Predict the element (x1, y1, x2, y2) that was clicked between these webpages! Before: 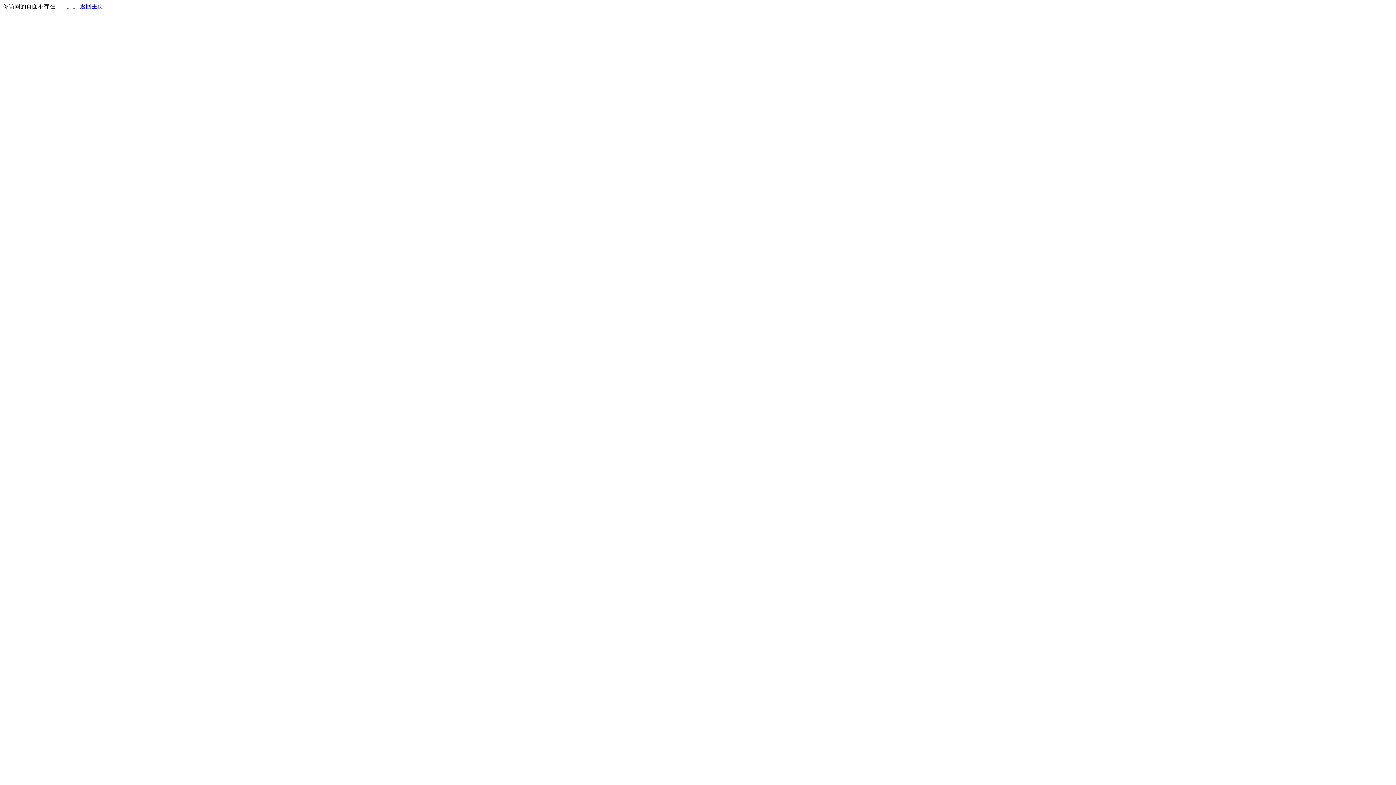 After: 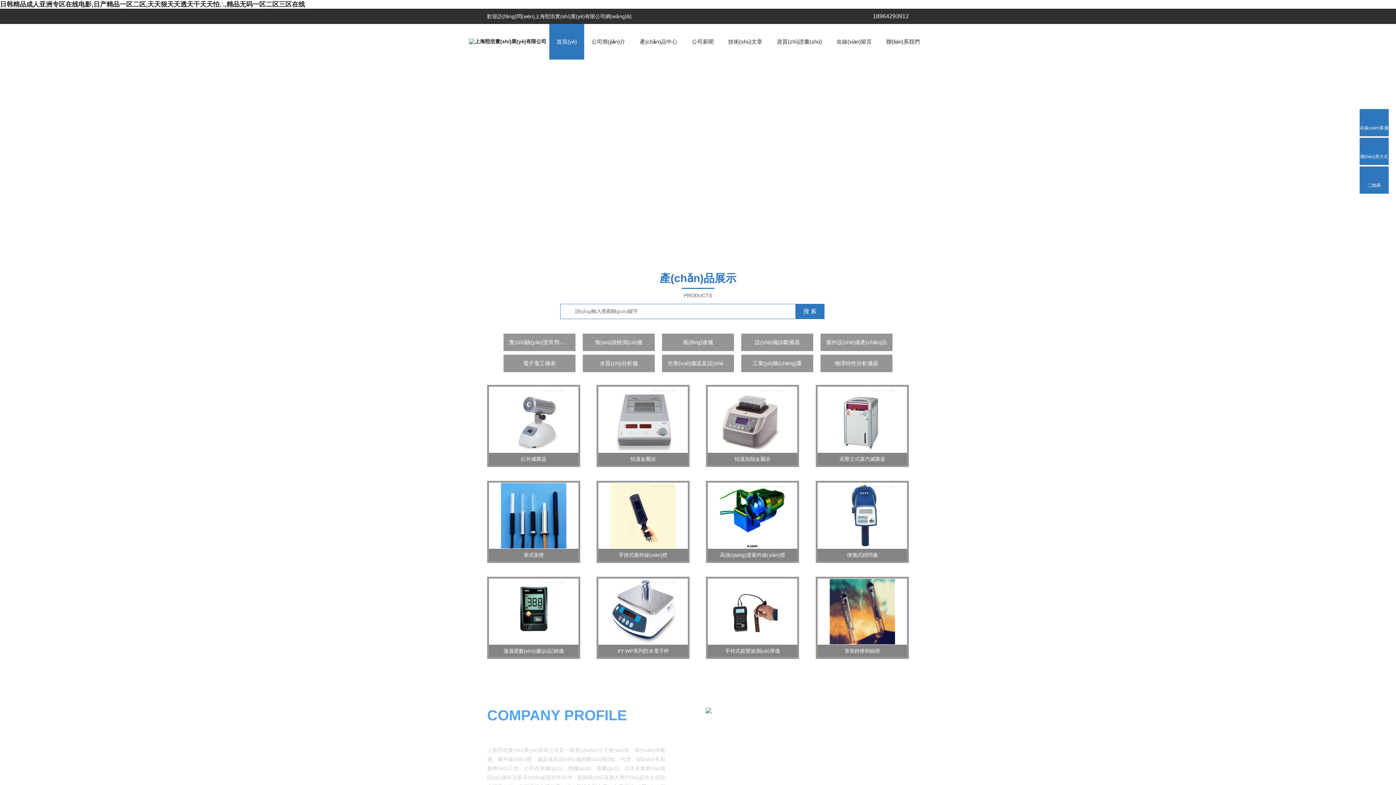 Action: bbox: (80, 3, 103, 9) label: 返回主页